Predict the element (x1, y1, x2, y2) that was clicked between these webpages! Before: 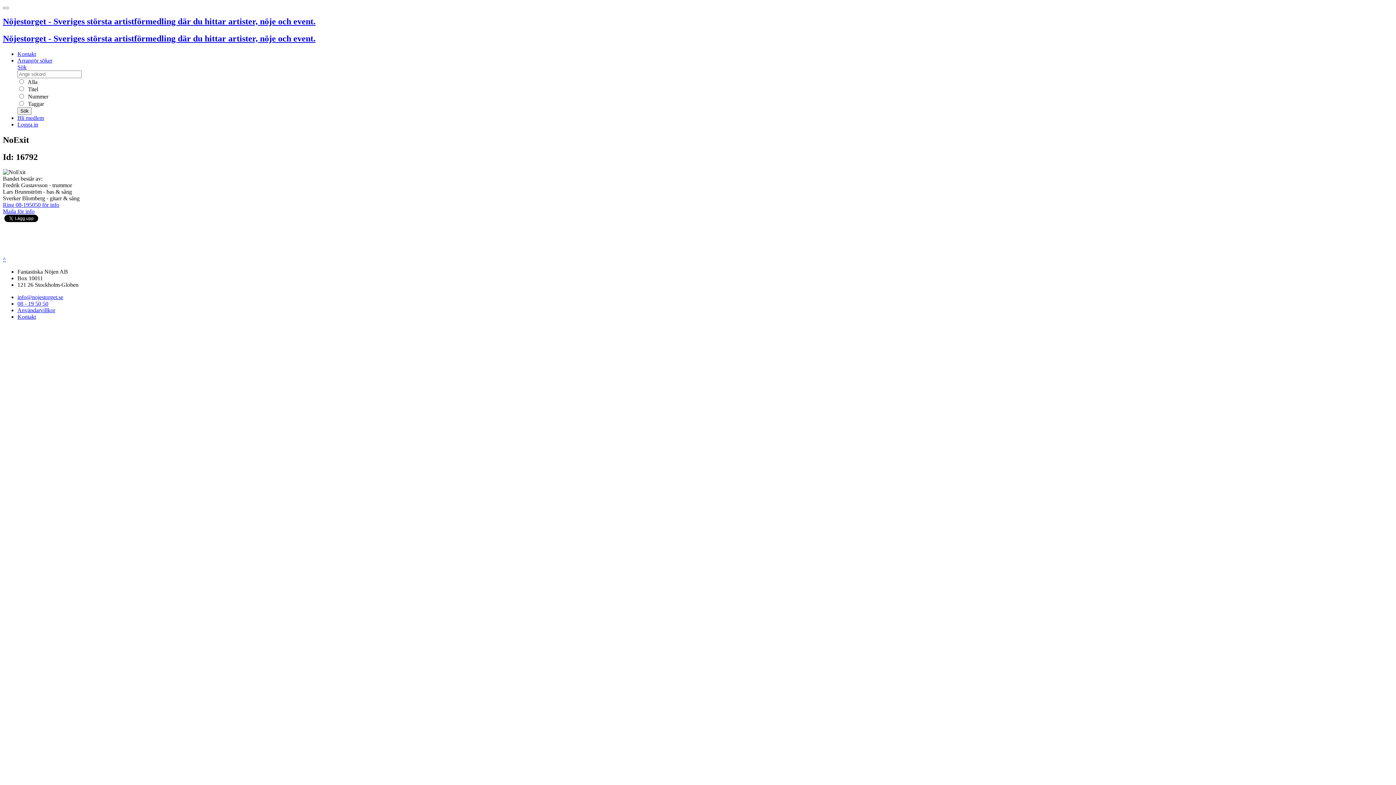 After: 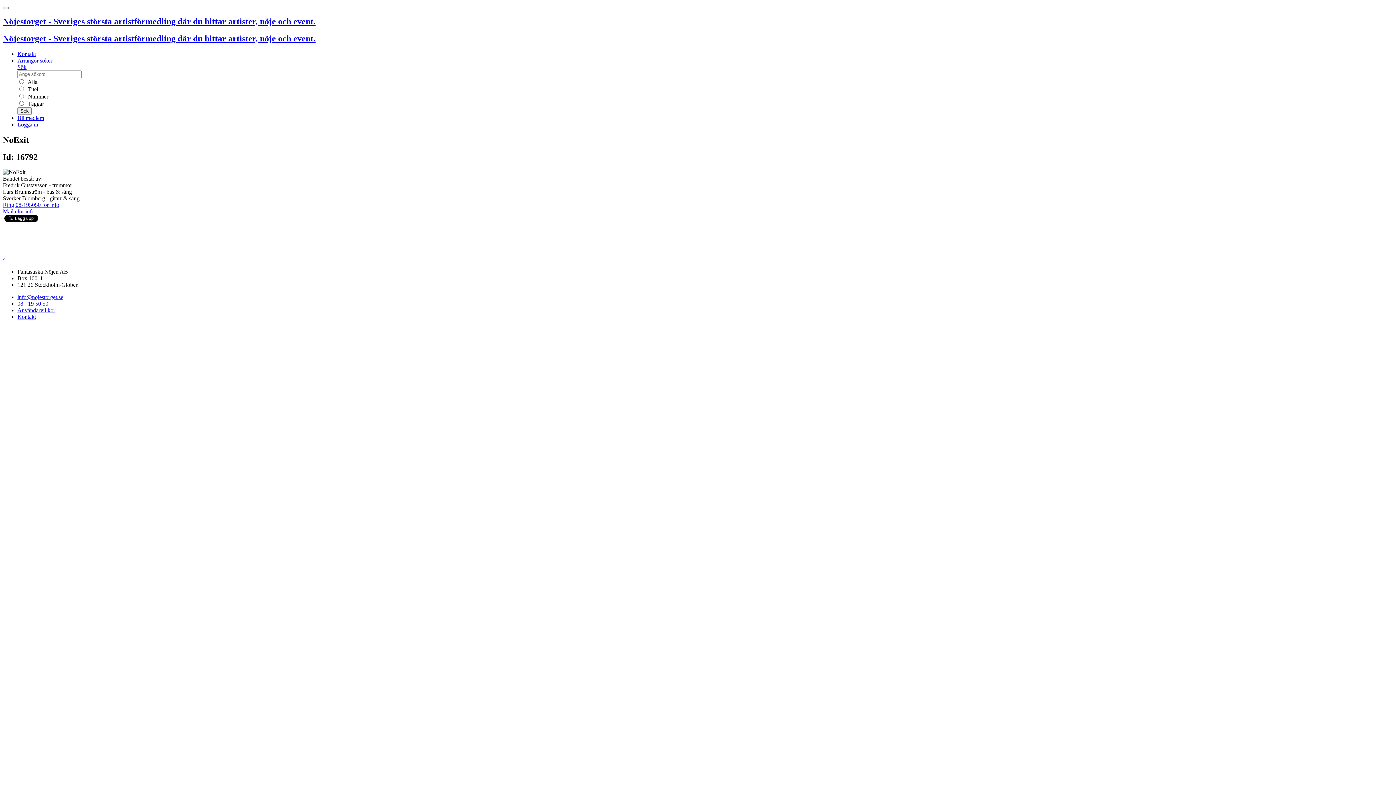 Action: bbox: (2, 208, 34, 214) label: Maila för info